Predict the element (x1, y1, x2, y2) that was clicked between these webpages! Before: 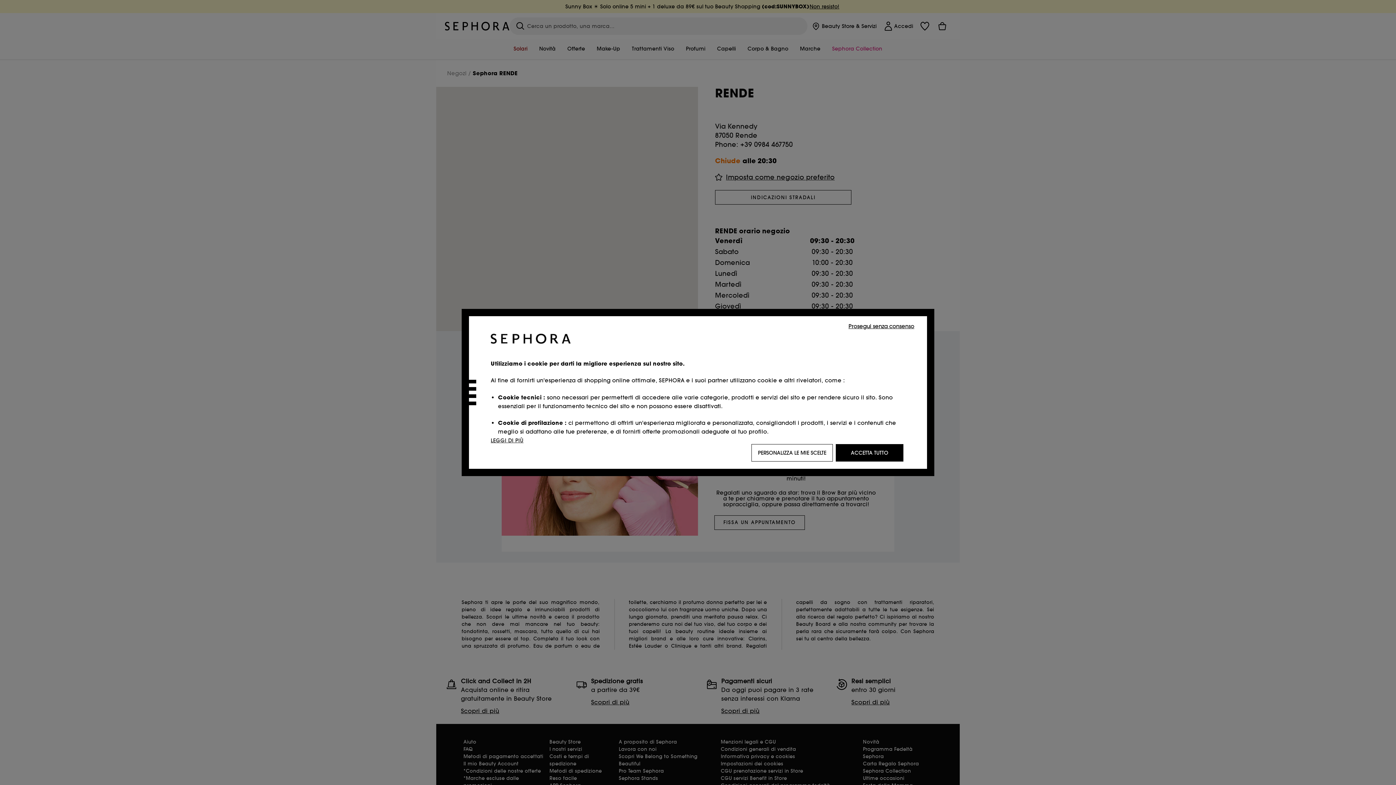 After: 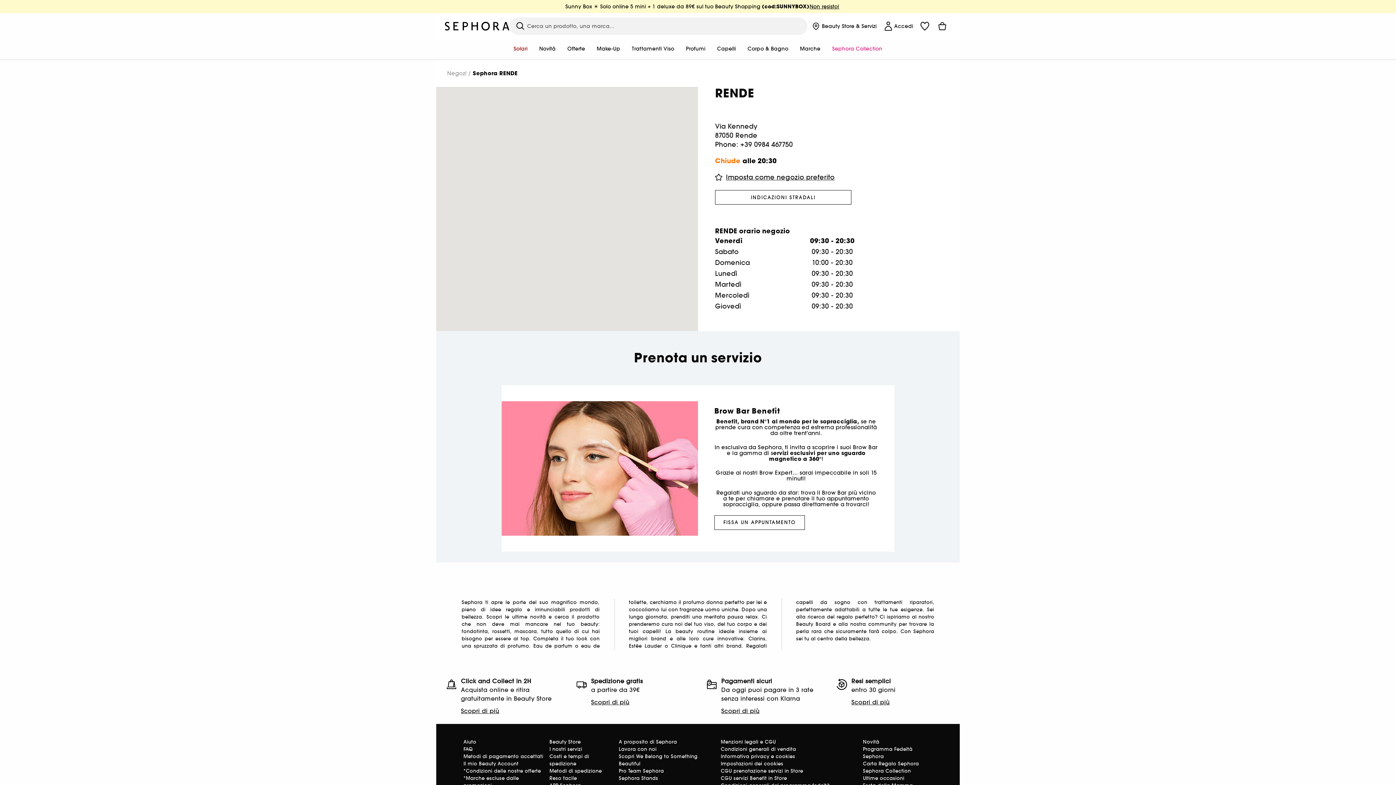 Action: bbox: (836, 444, 903, 461) label: ACCETTA TUTTO